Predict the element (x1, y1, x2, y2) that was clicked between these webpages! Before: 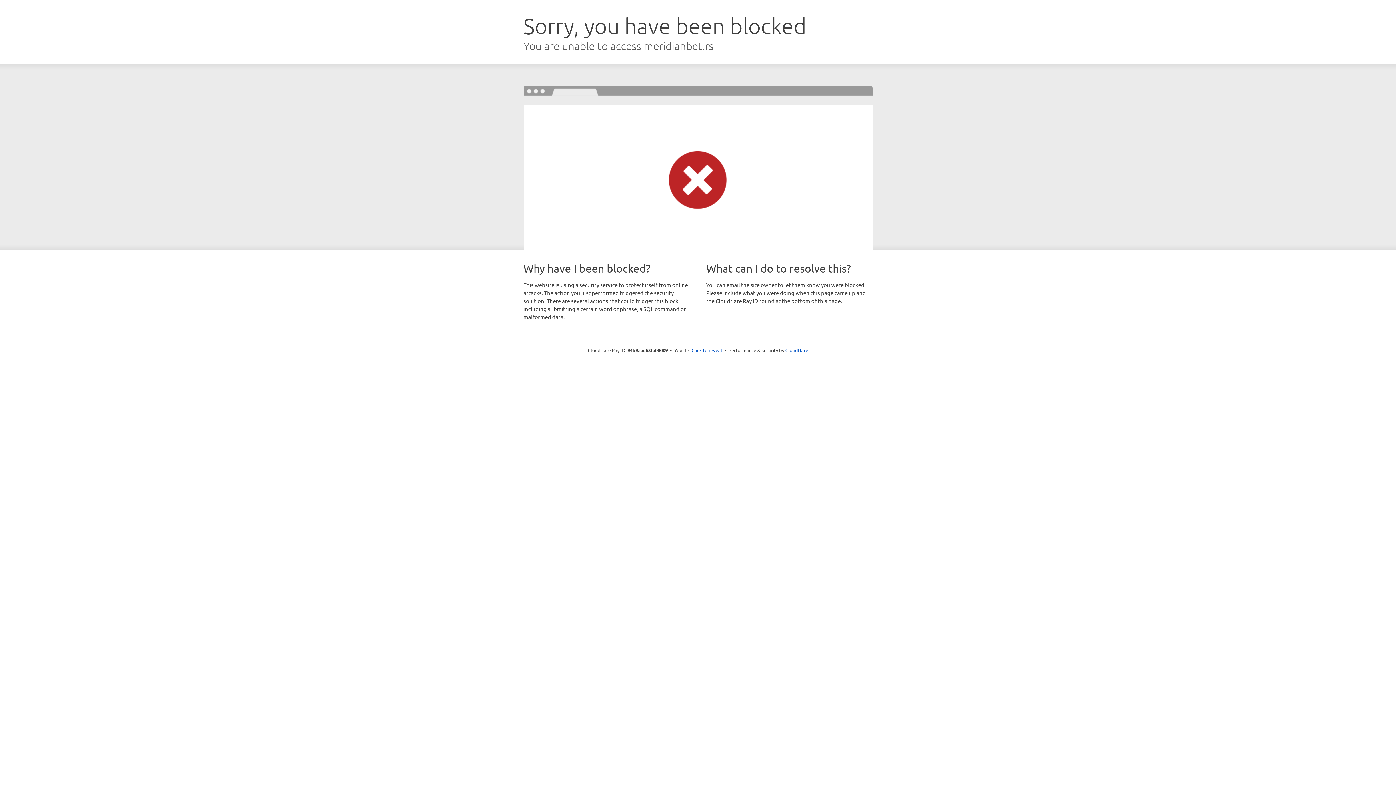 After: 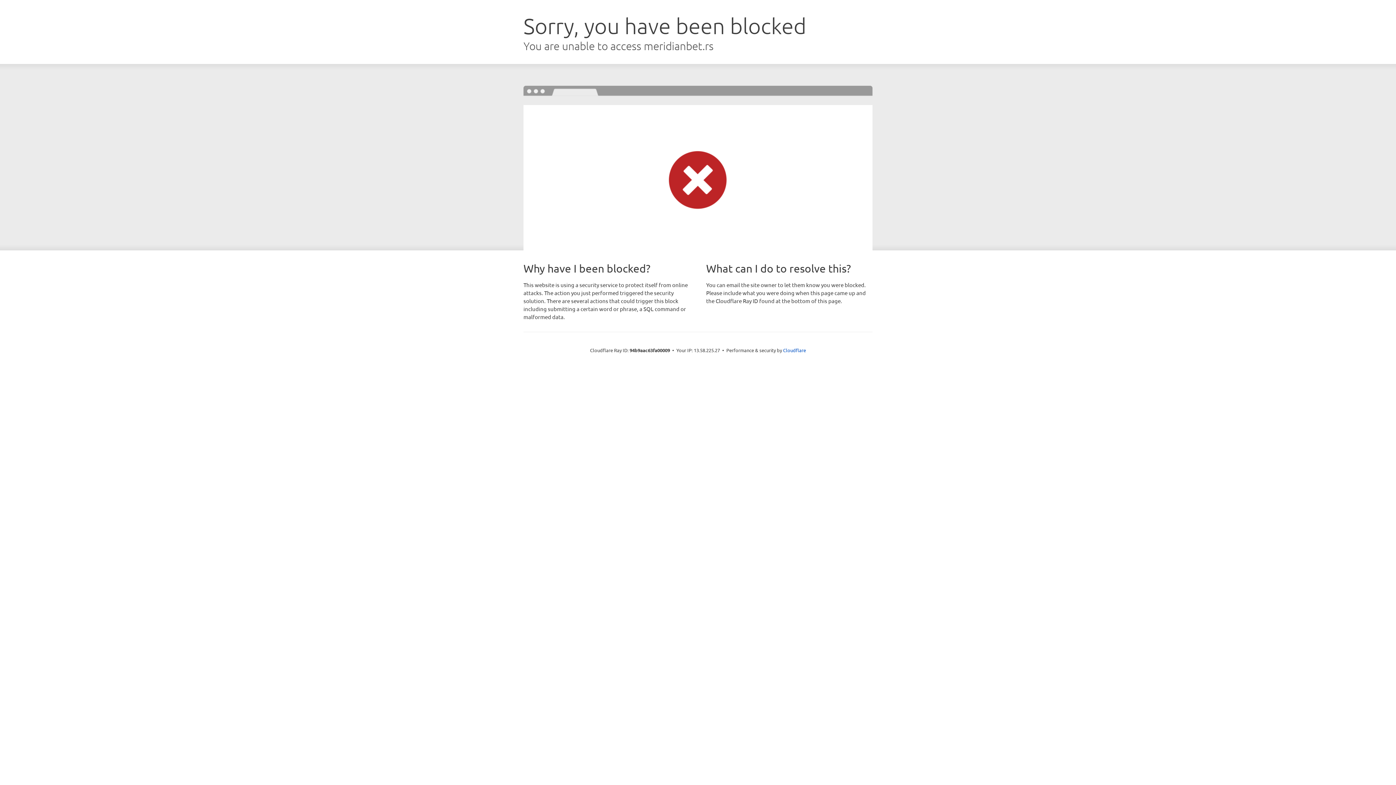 Action: bbox: (691, 346, 722, 353) label: Click to reveal